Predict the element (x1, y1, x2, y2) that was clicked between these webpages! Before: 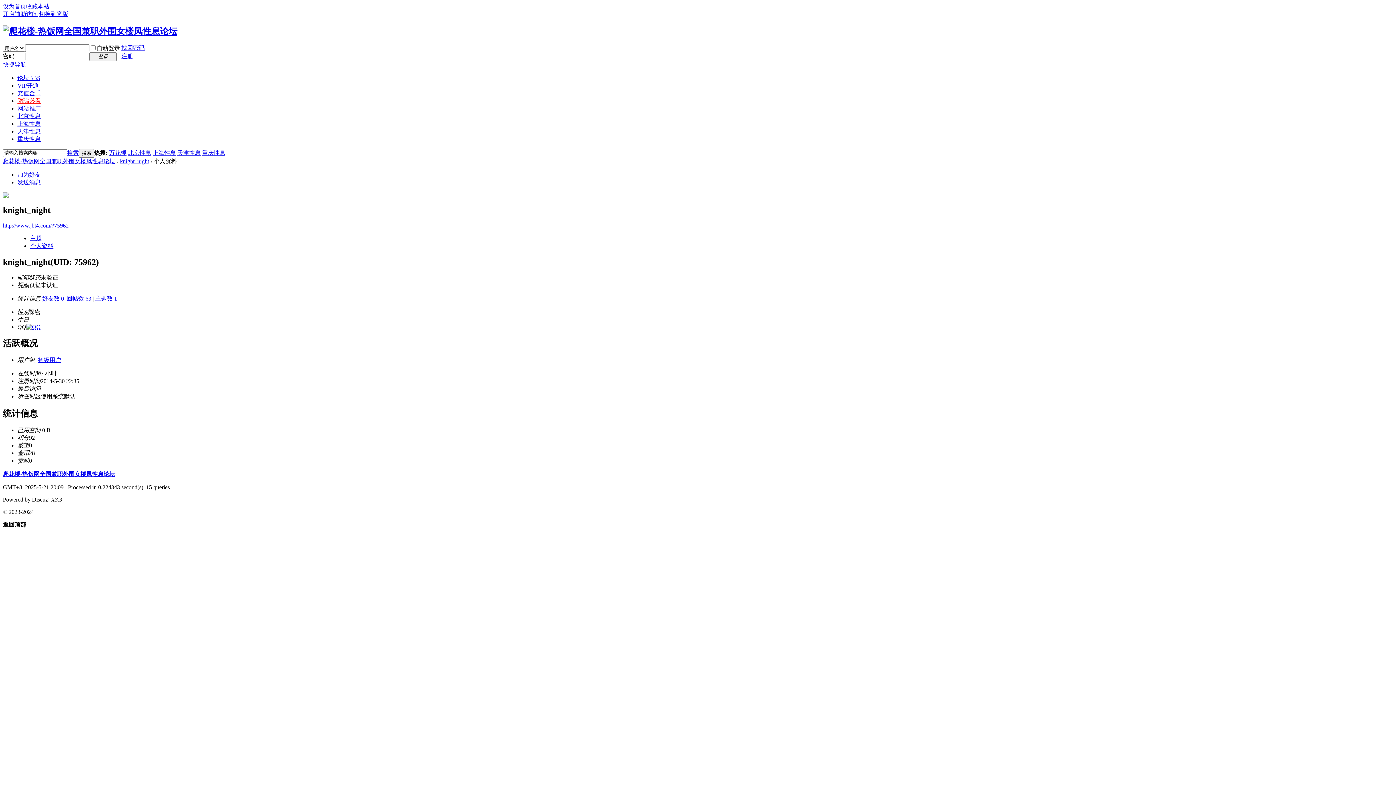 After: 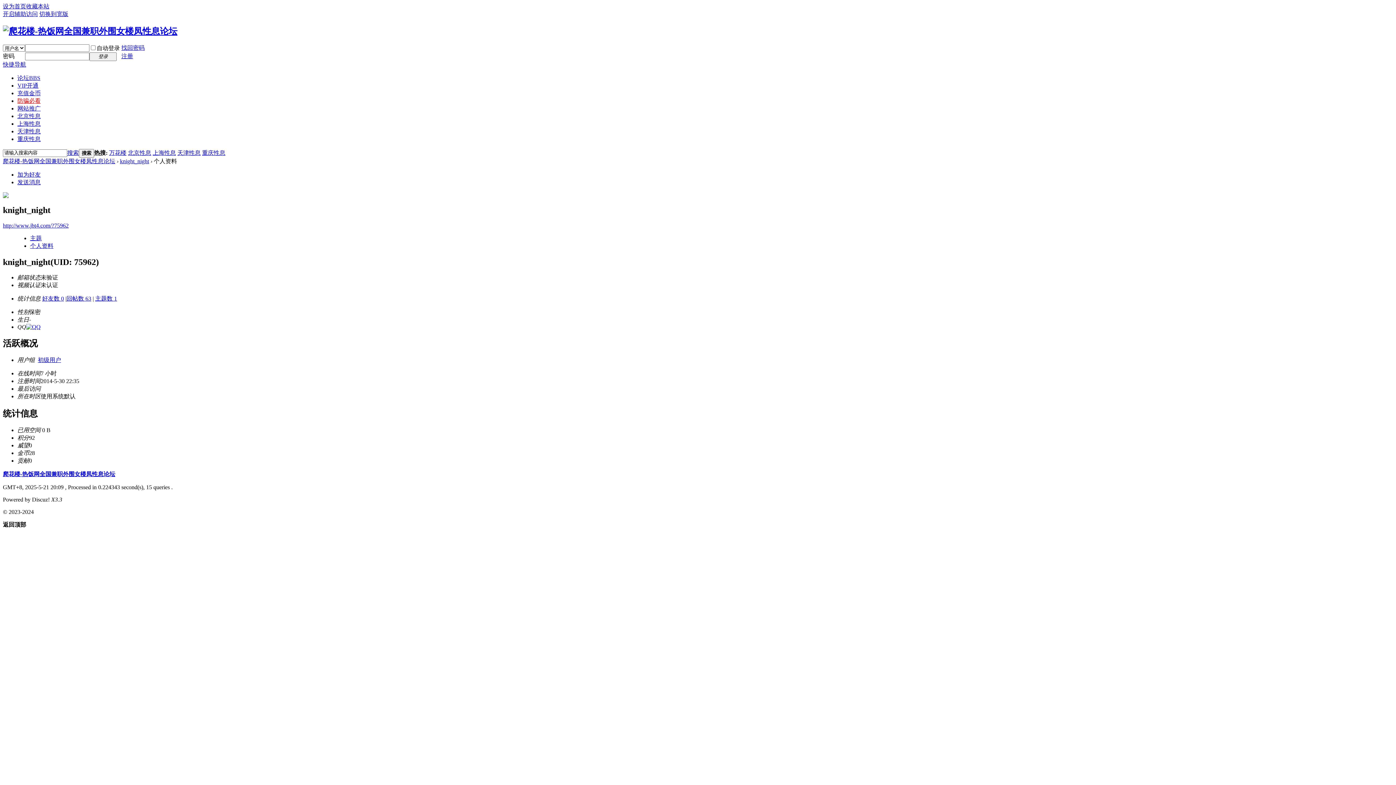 Action: label: 切换到宽版 bbox: (39, 10, 68, 17)